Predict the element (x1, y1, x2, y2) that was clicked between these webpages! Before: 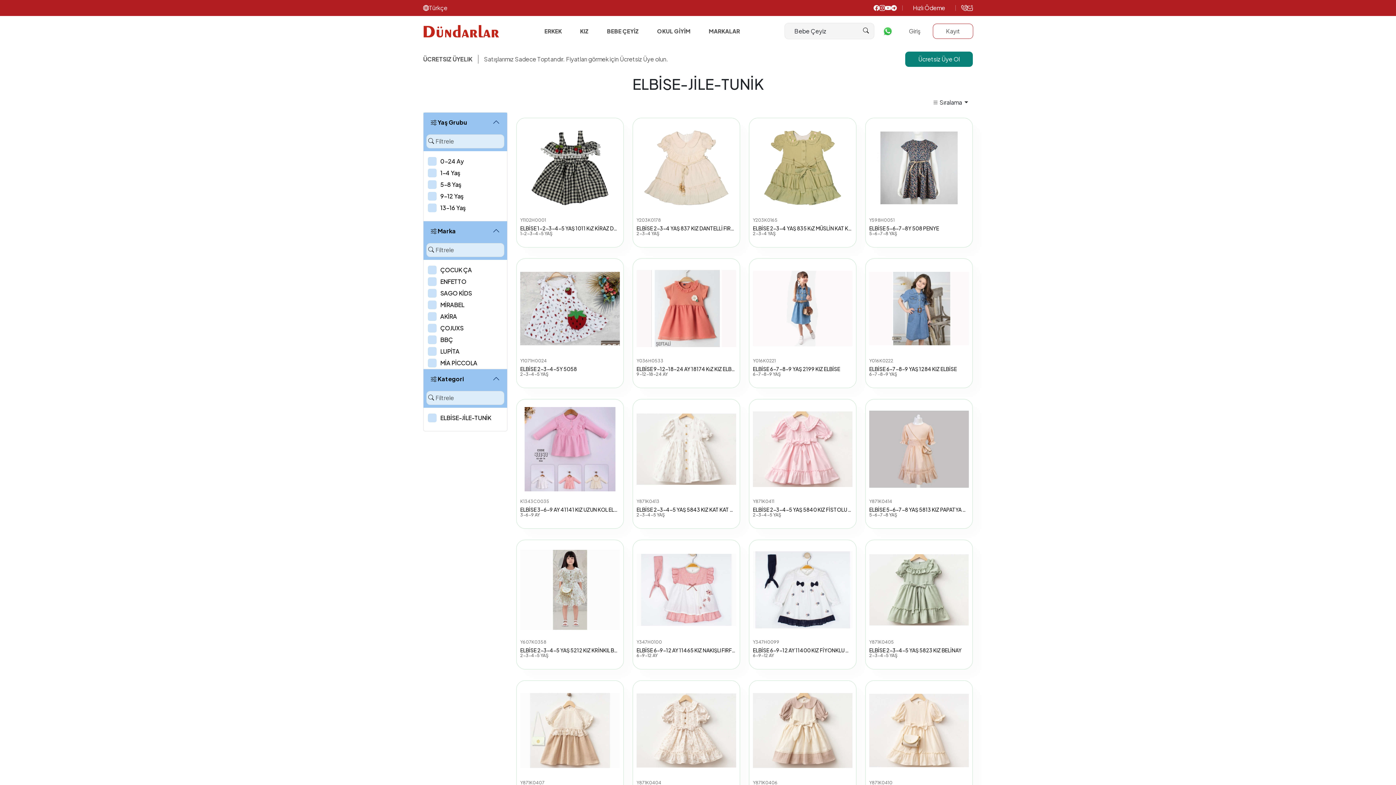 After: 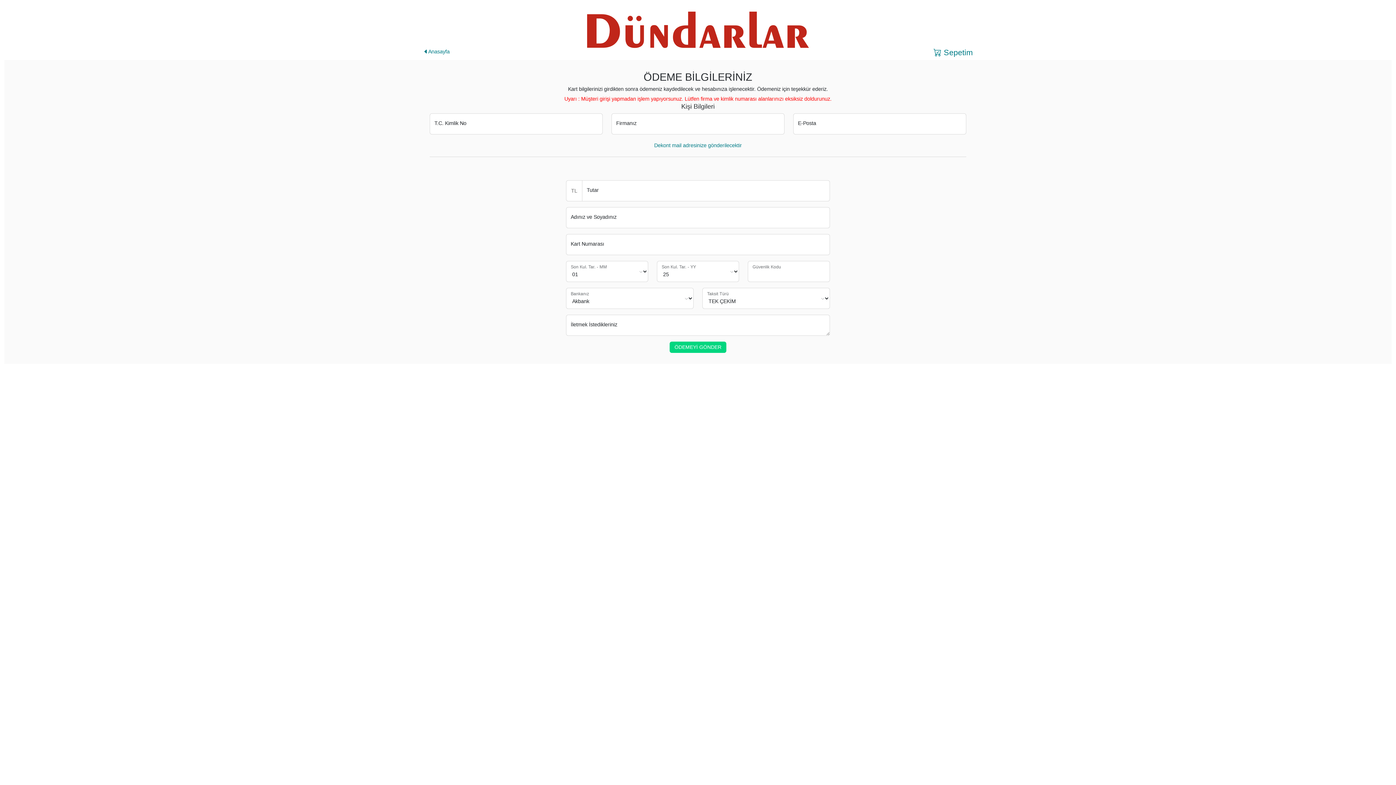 Action: label: Hızlı Ödeme bbox: (908, 5, 950, 10)